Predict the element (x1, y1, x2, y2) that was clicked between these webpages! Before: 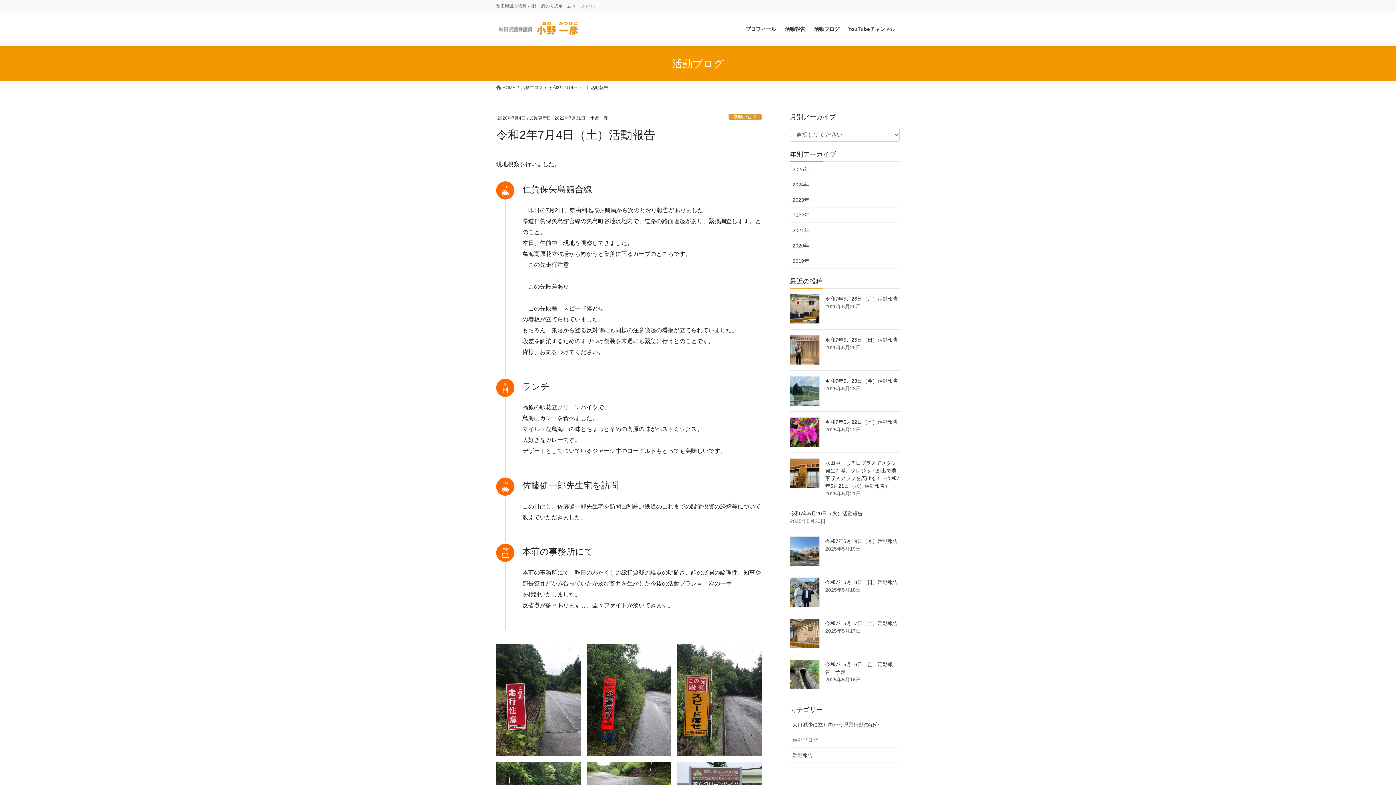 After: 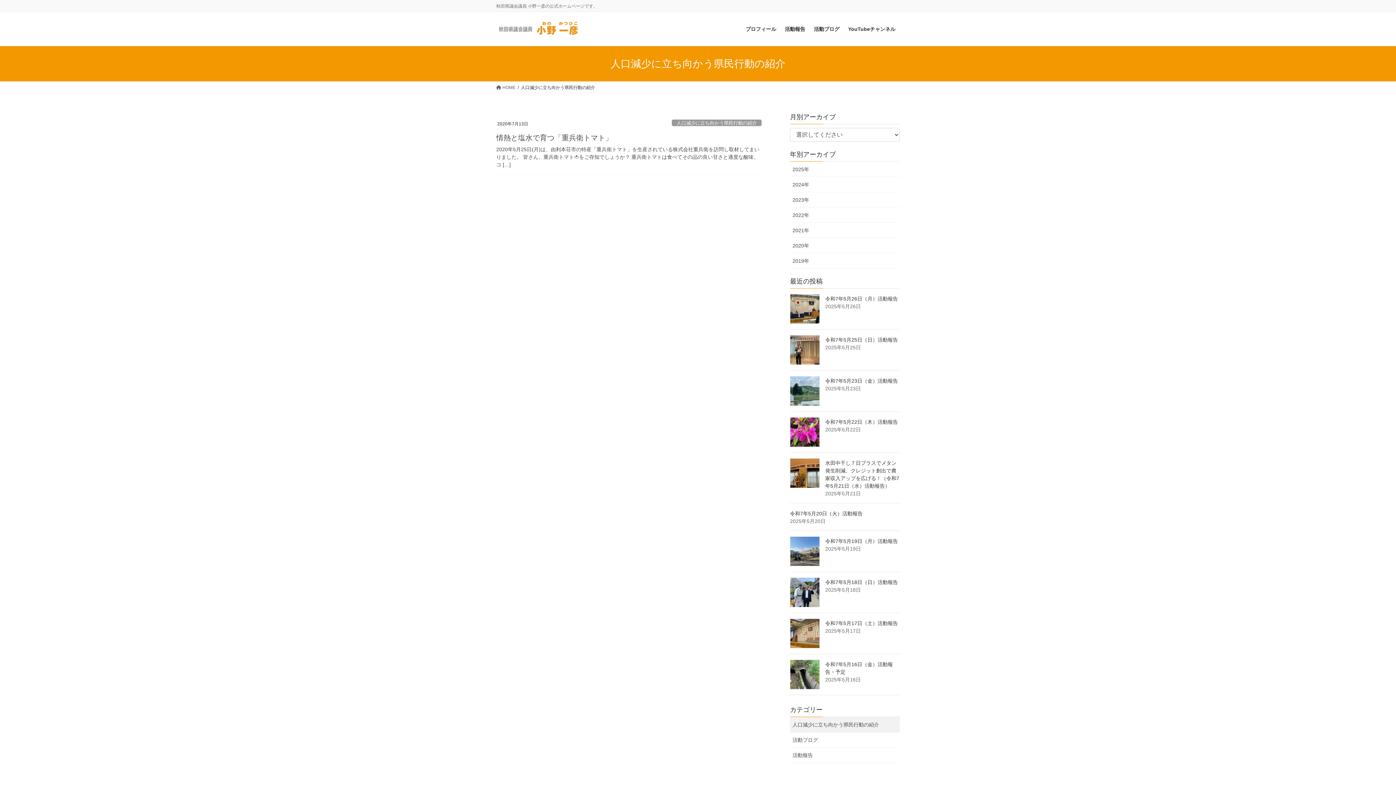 Action: bbox: (790, 717, 900, 732) label: 人口減少に立ち向かう県民行動の紹介